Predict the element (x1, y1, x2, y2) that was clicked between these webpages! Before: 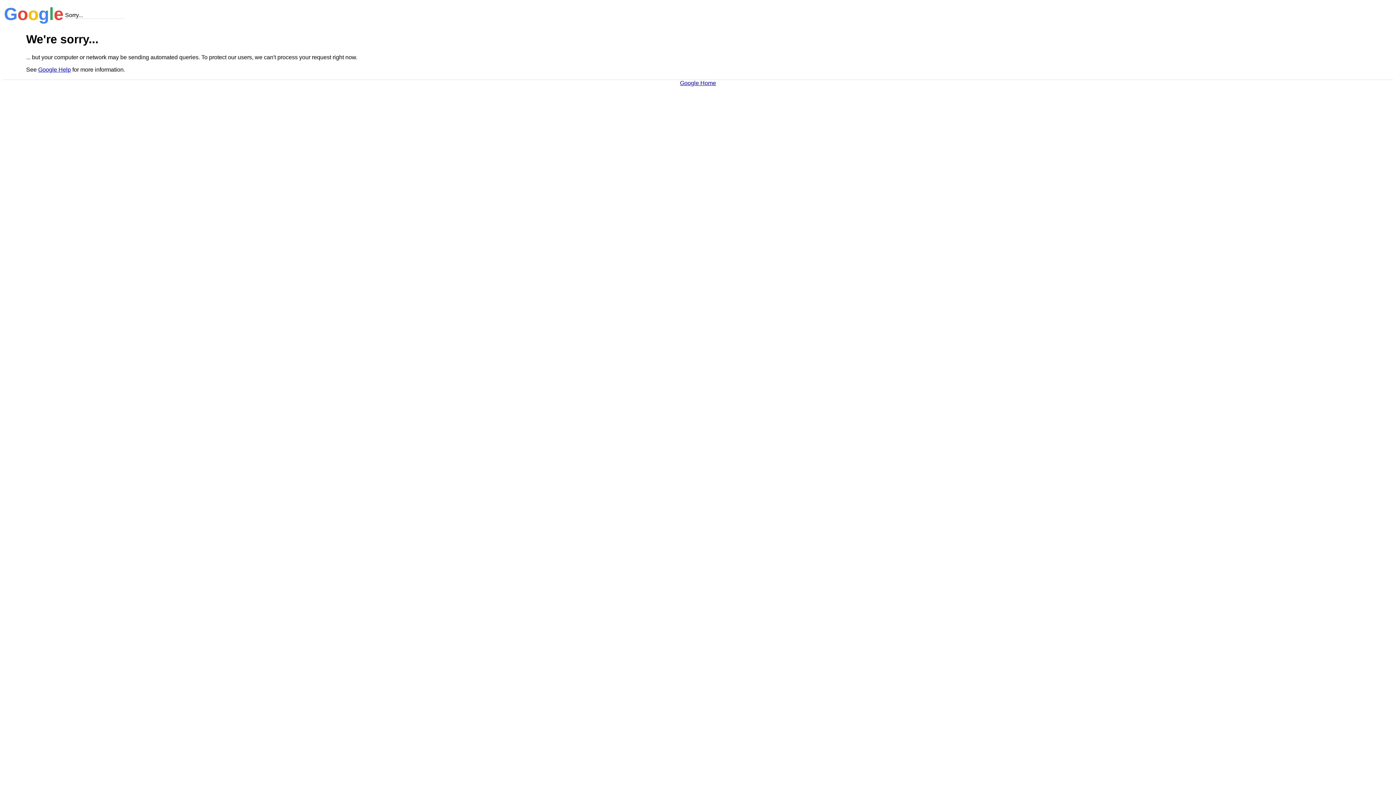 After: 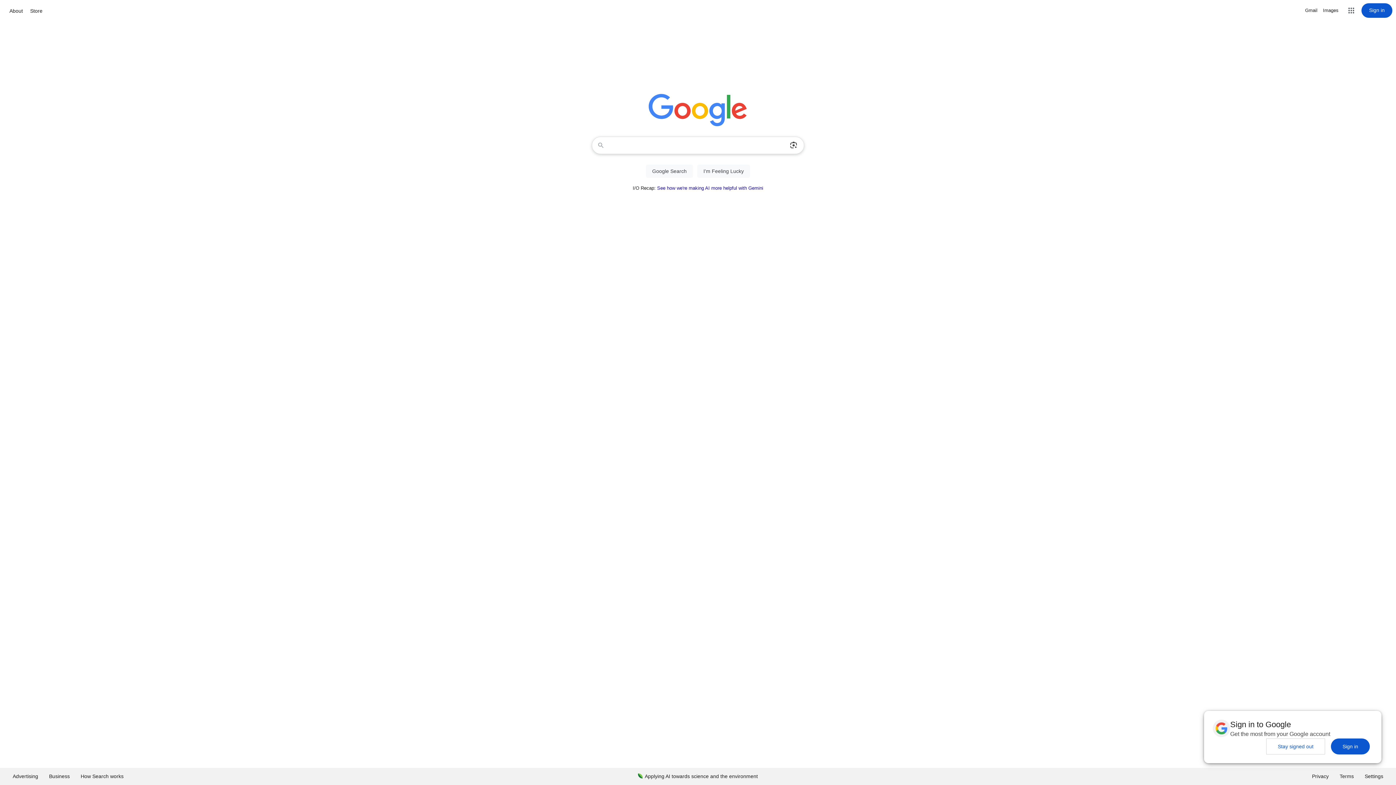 Action: bbox: (680, 79, 716, 86) label: Google Home